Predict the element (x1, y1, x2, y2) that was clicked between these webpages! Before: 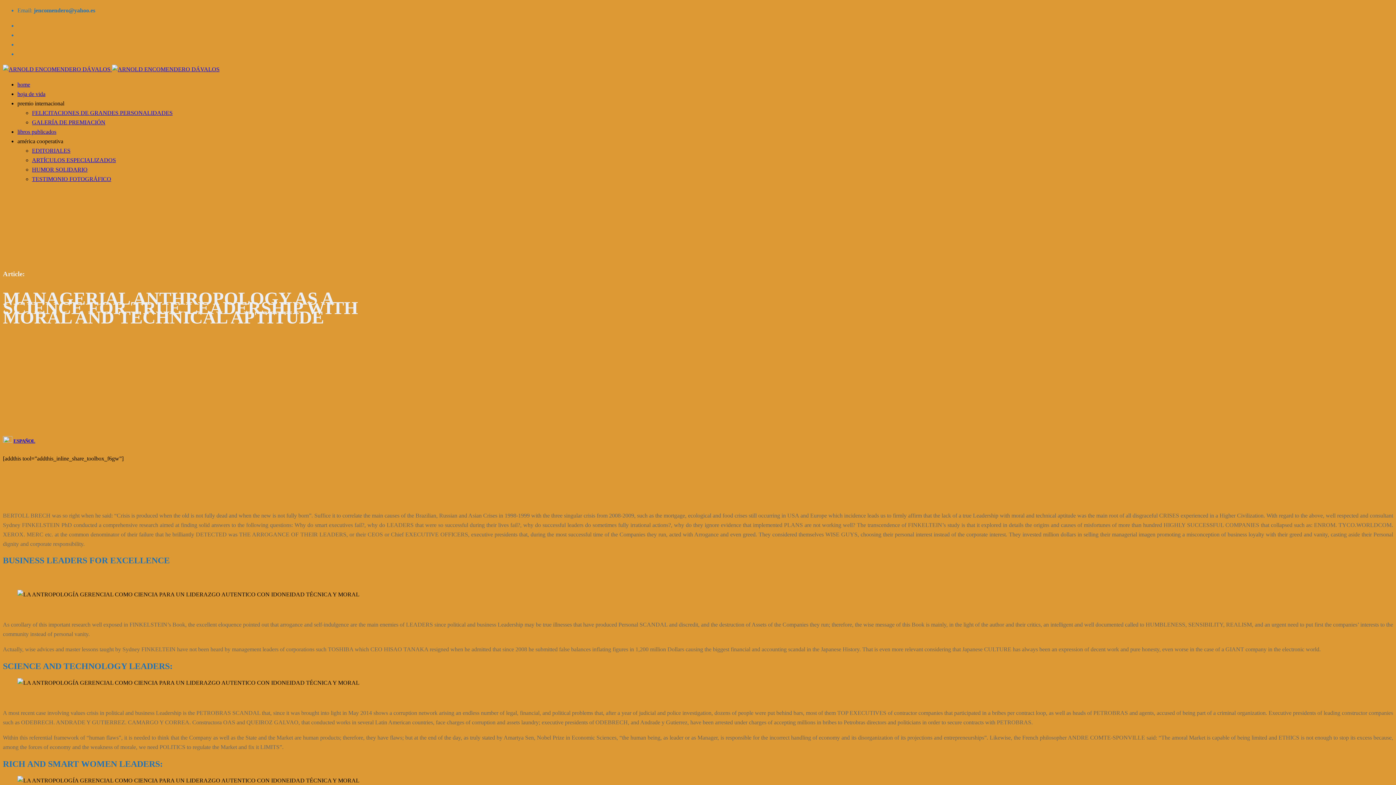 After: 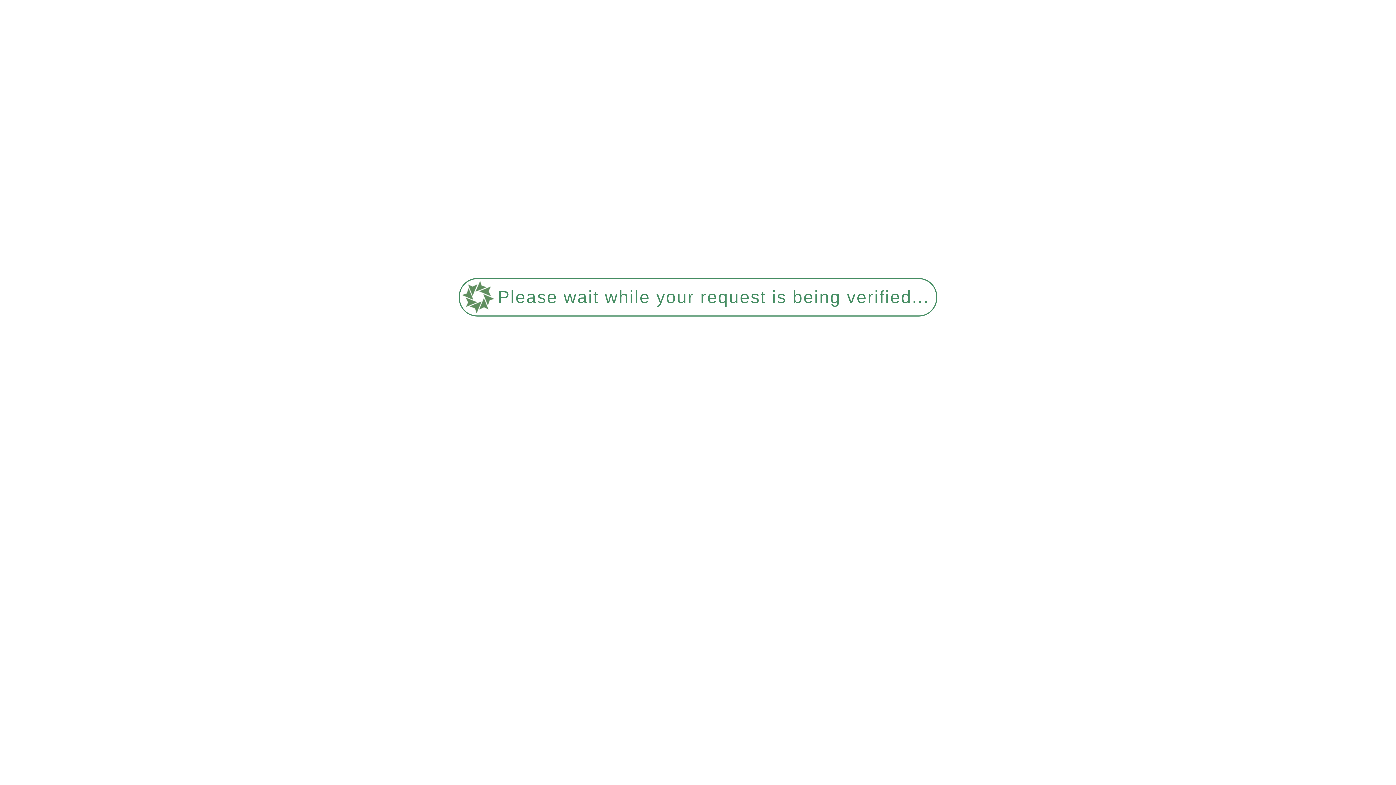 Action: bbox: (13, 438, 35, 443) label: ESPAÑOL